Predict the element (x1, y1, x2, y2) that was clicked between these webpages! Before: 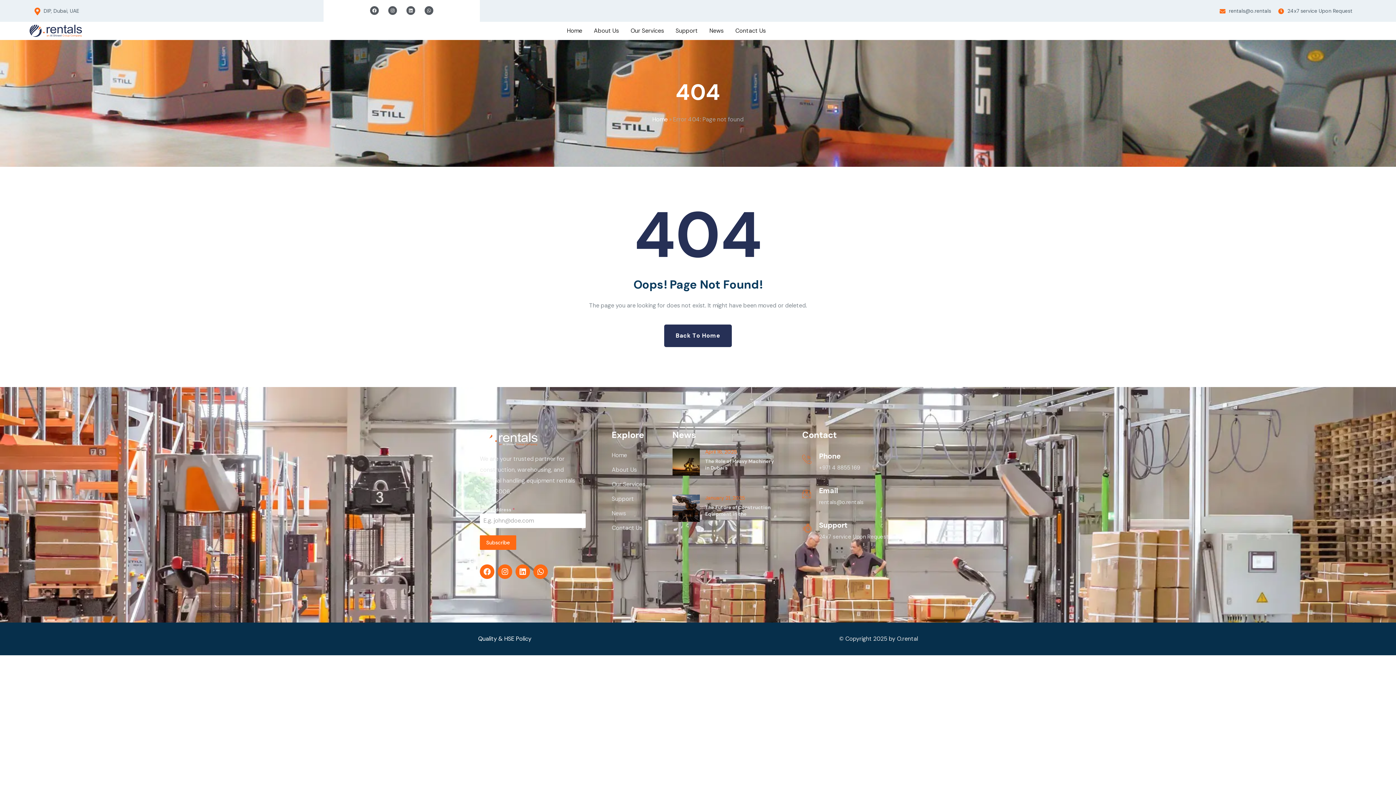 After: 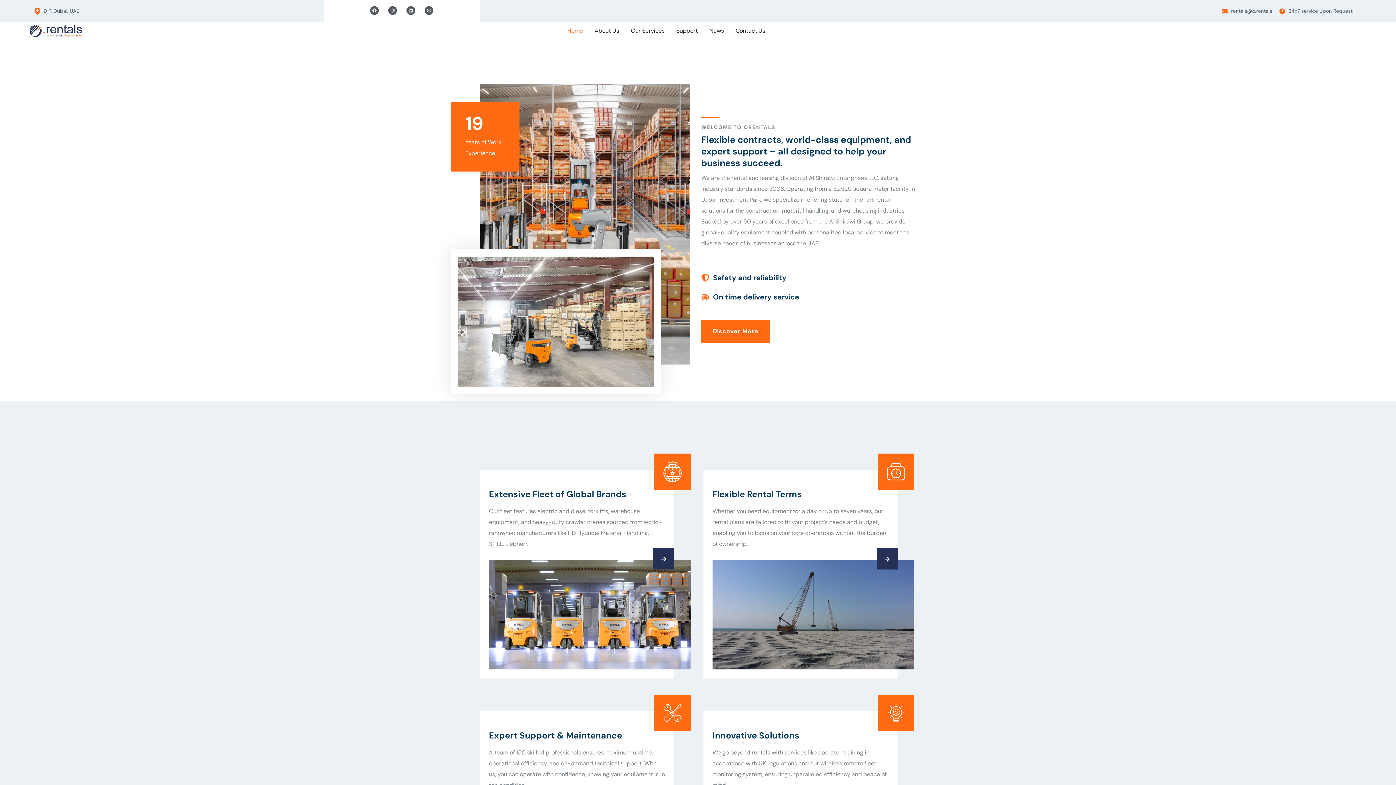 Action: bbox: (561, 28, 588, 33) label: Home